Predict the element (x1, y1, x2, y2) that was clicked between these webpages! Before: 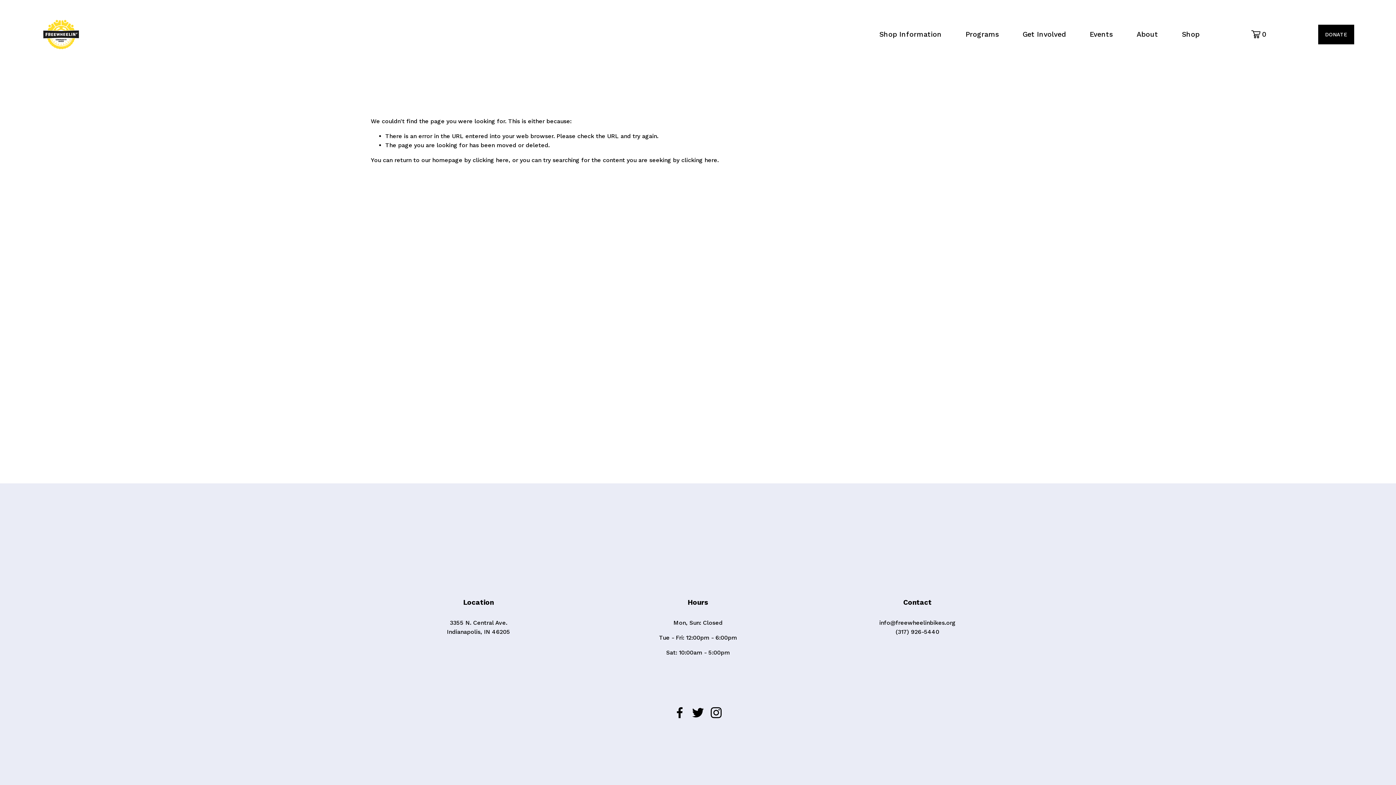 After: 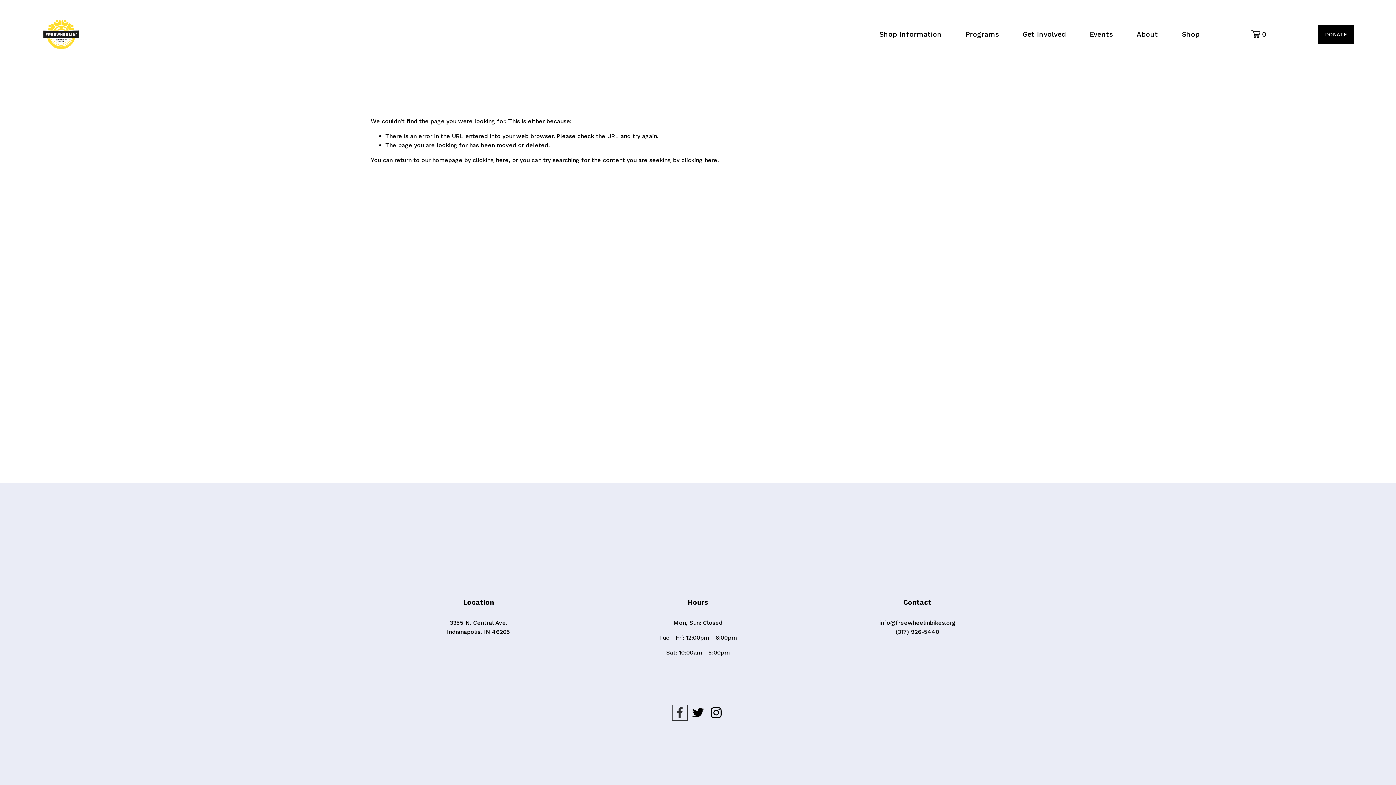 Action: bbox: (674, 707, 685, 718) label: Facebook